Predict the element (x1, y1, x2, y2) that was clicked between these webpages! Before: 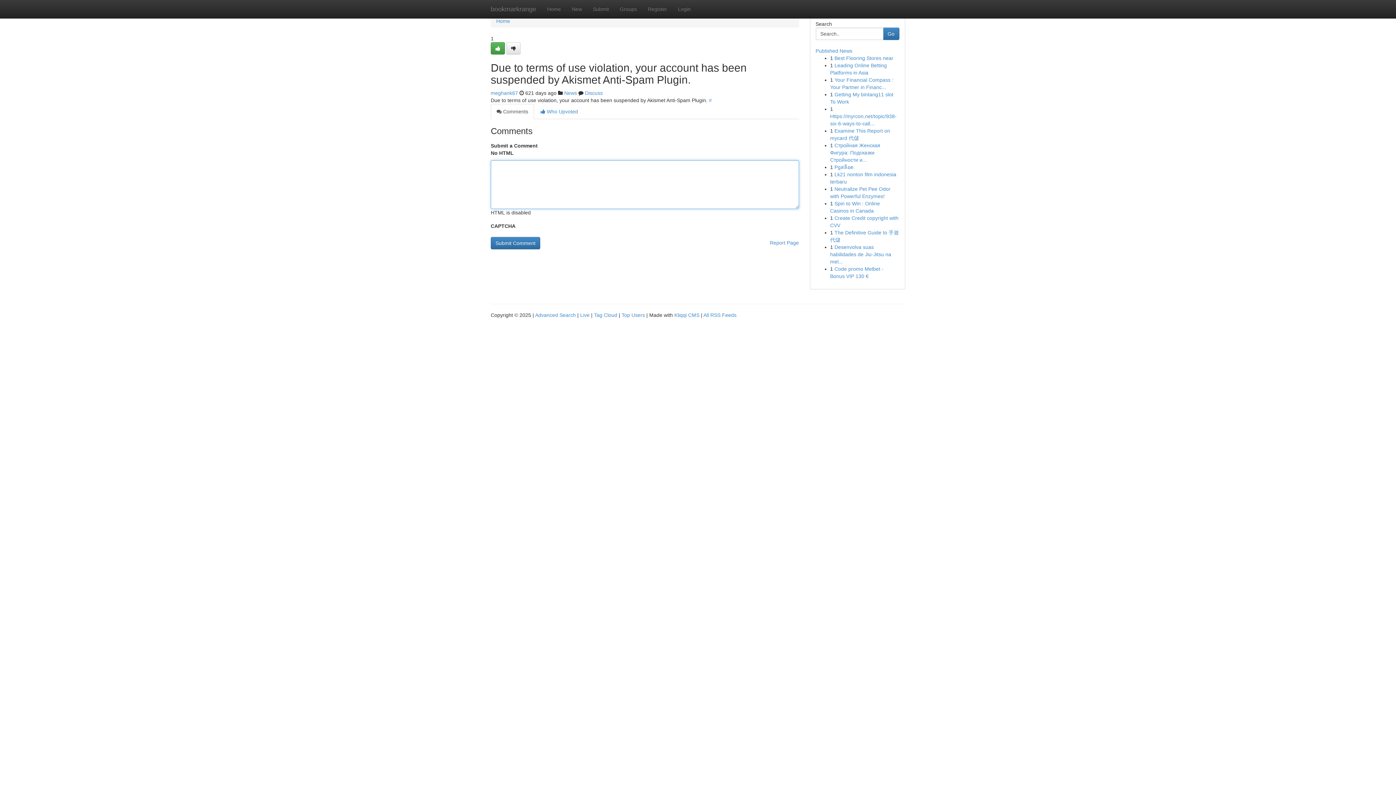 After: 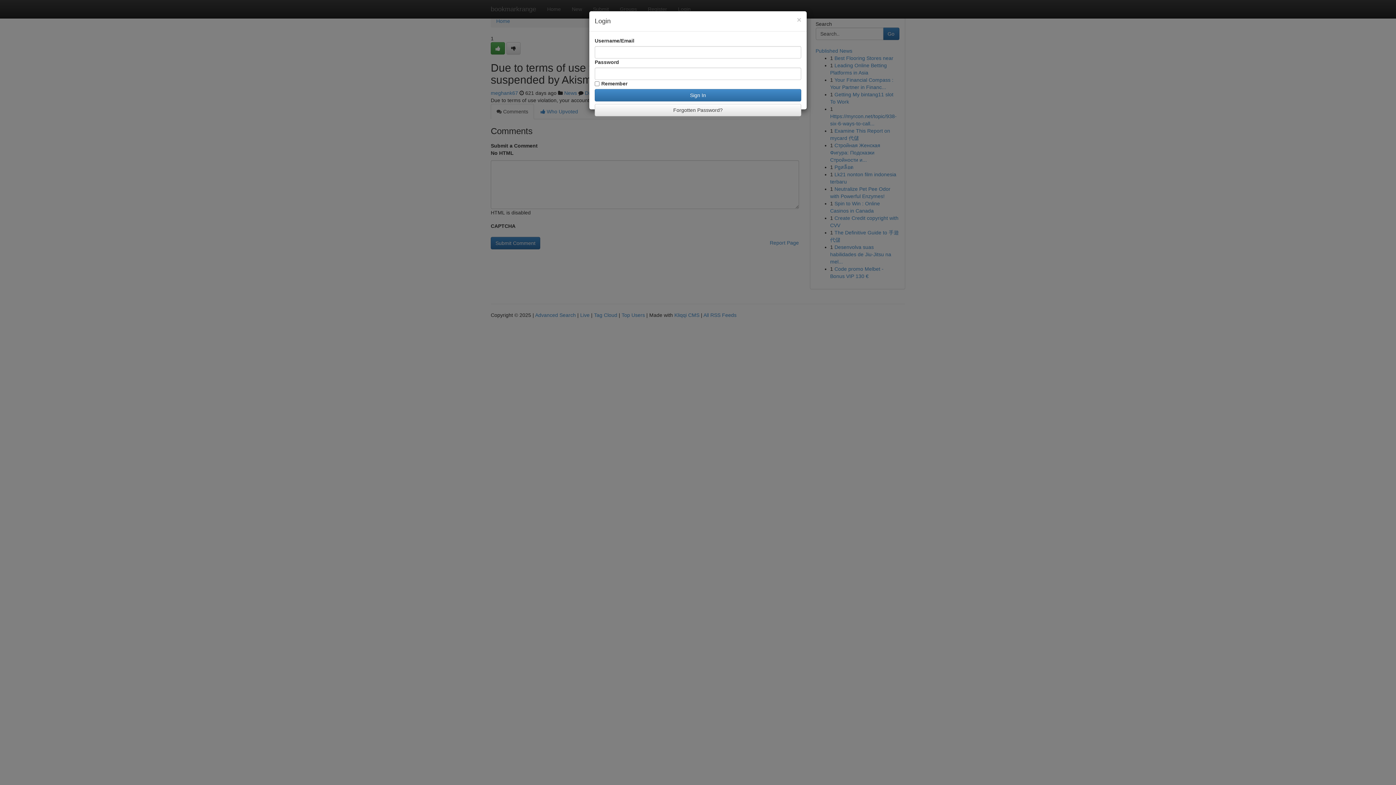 Action: bbox: (672, 0, 696, 18) label: Login